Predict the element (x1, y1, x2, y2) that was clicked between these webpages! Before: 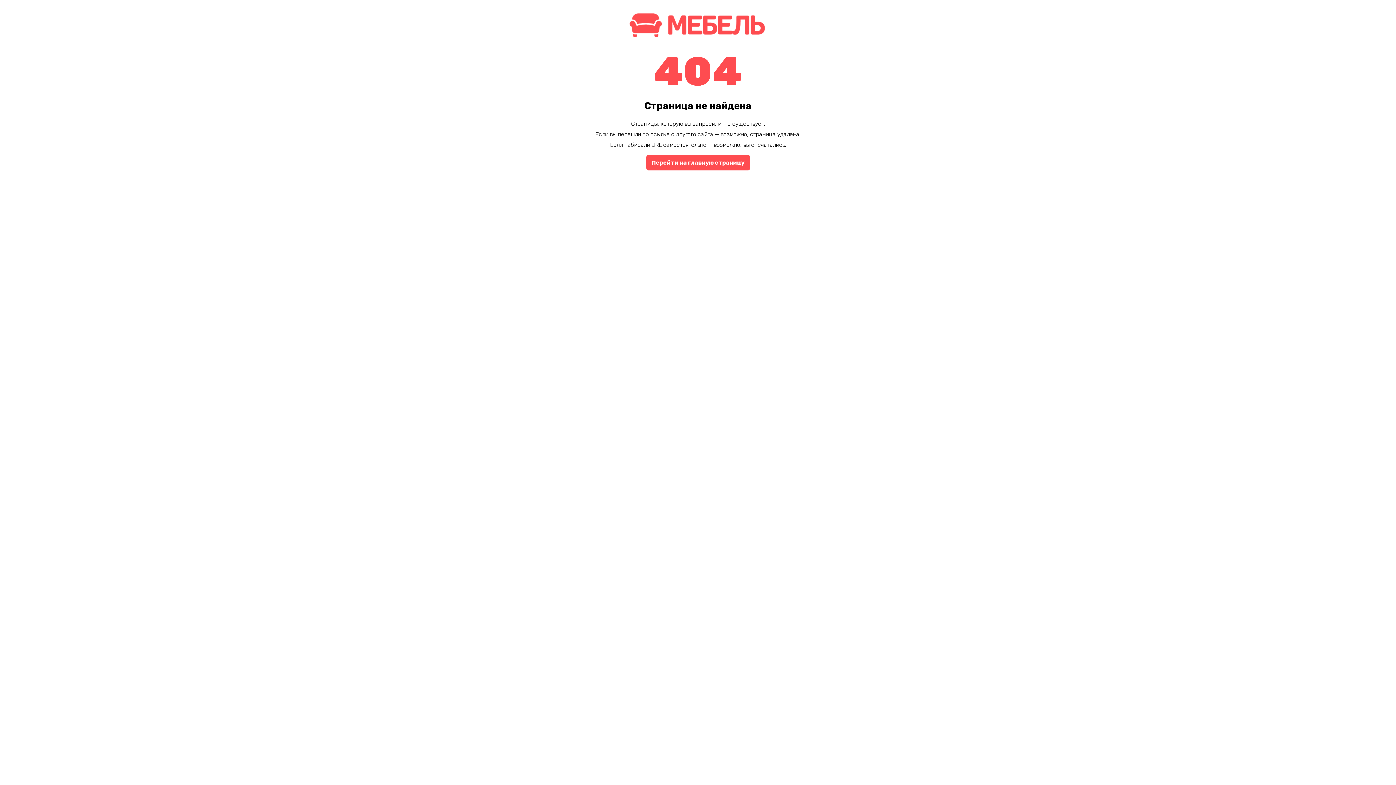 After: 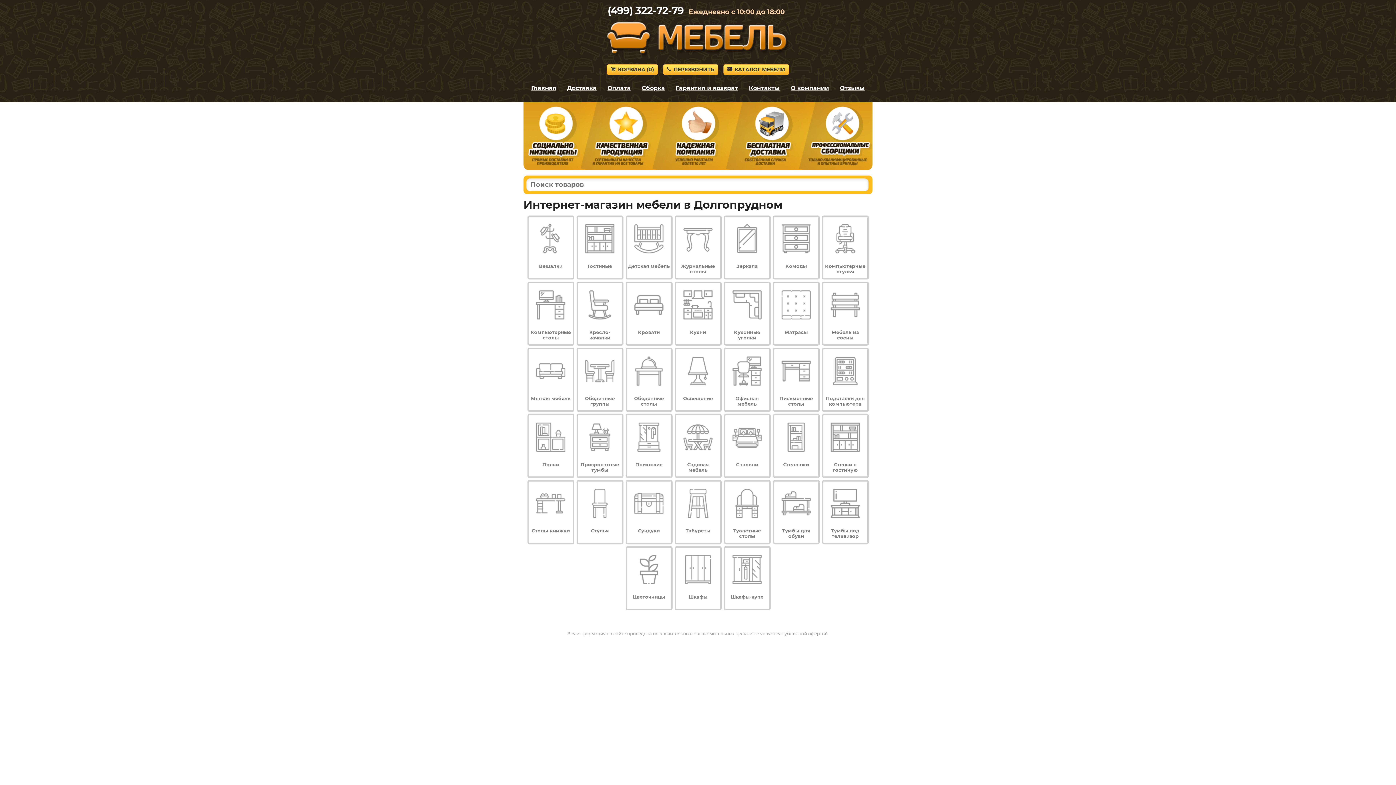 Action: bbox: (625, 34, 770, 41)